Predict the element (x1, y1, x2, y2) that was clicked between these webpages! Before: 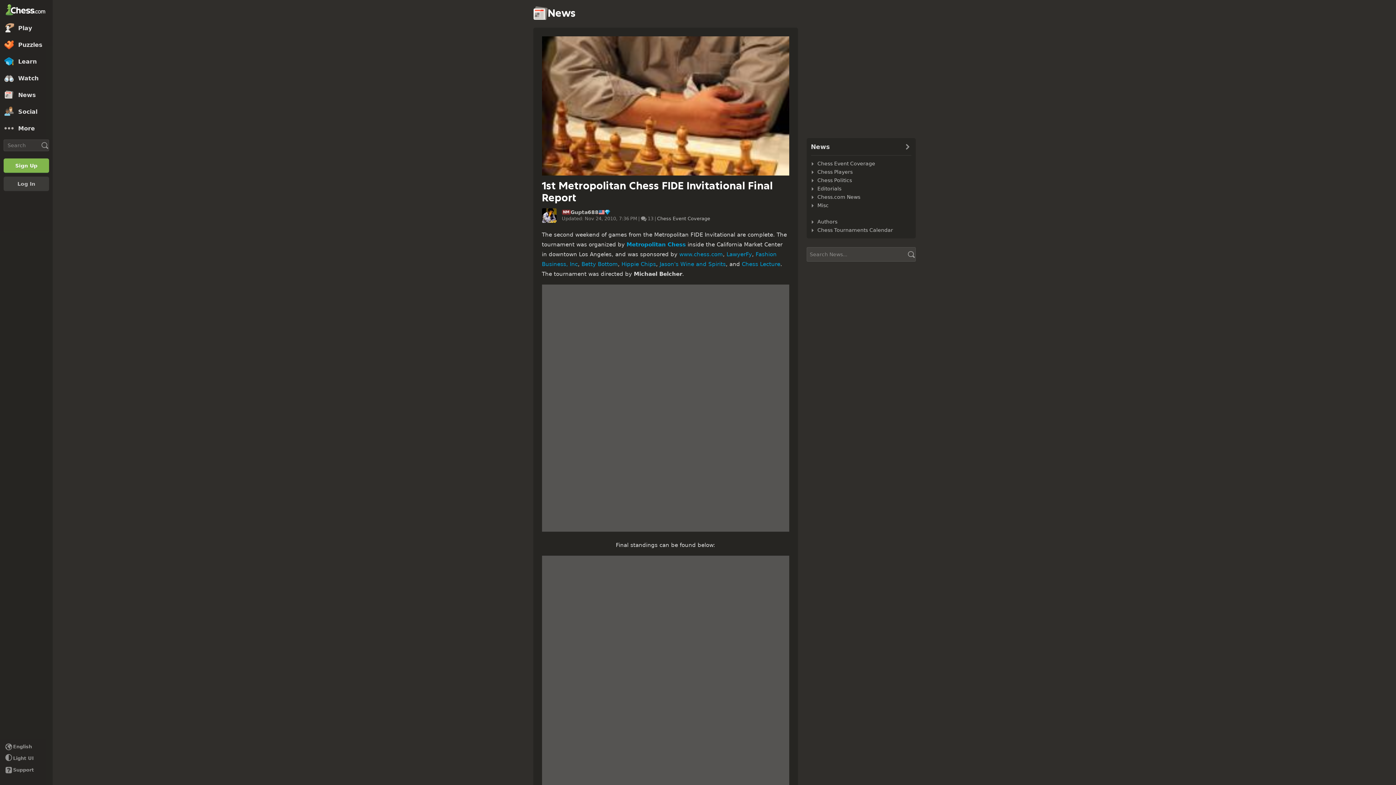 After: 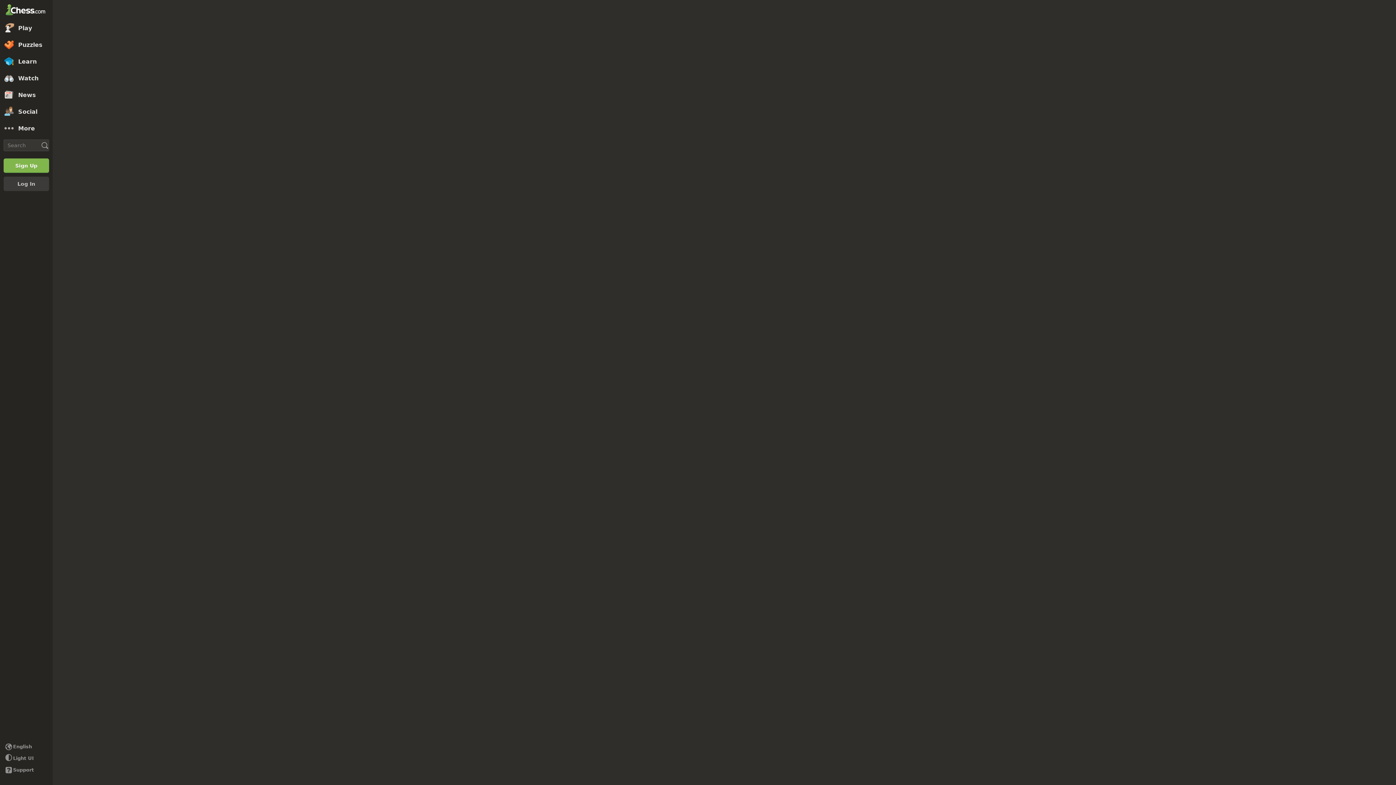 Action: label: Puzzles bbox: (0, 36, 52, 53)